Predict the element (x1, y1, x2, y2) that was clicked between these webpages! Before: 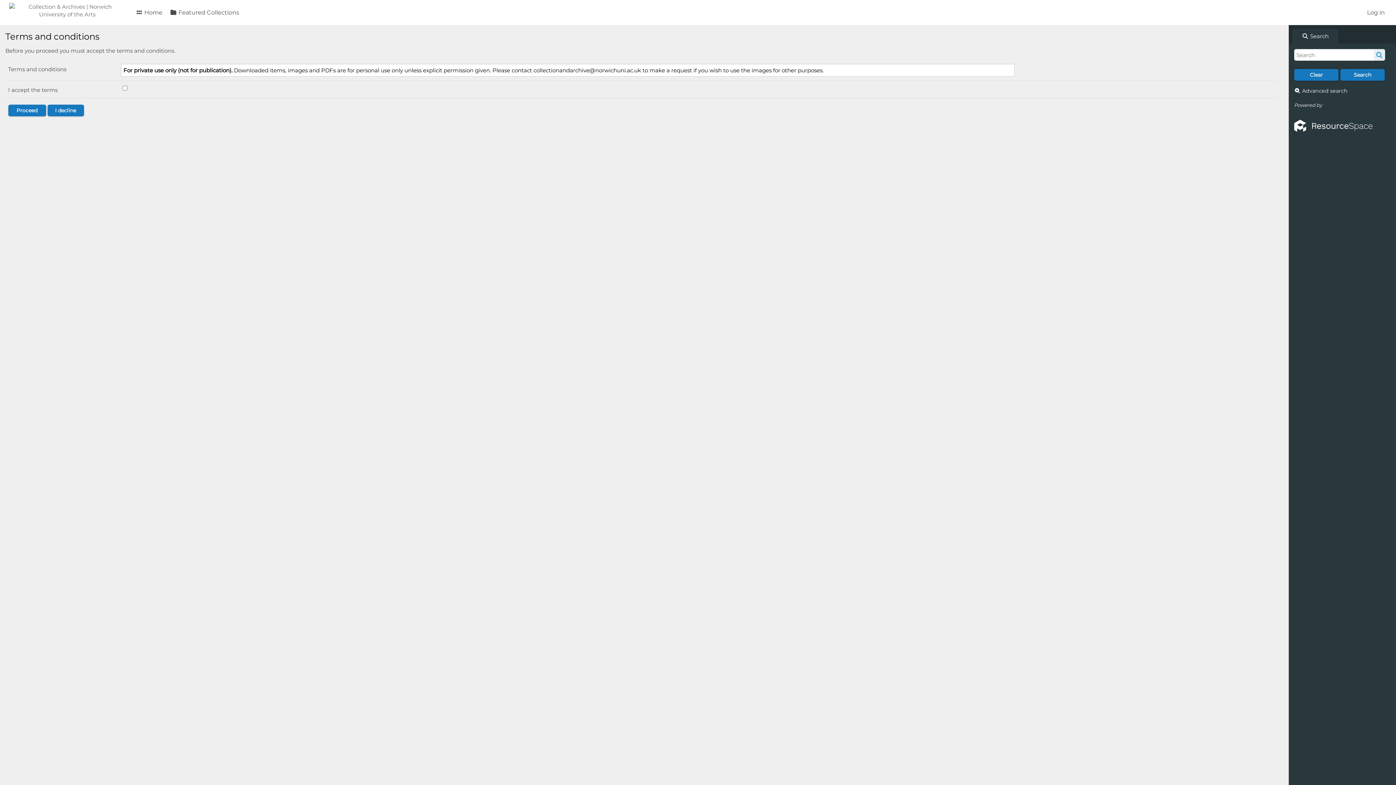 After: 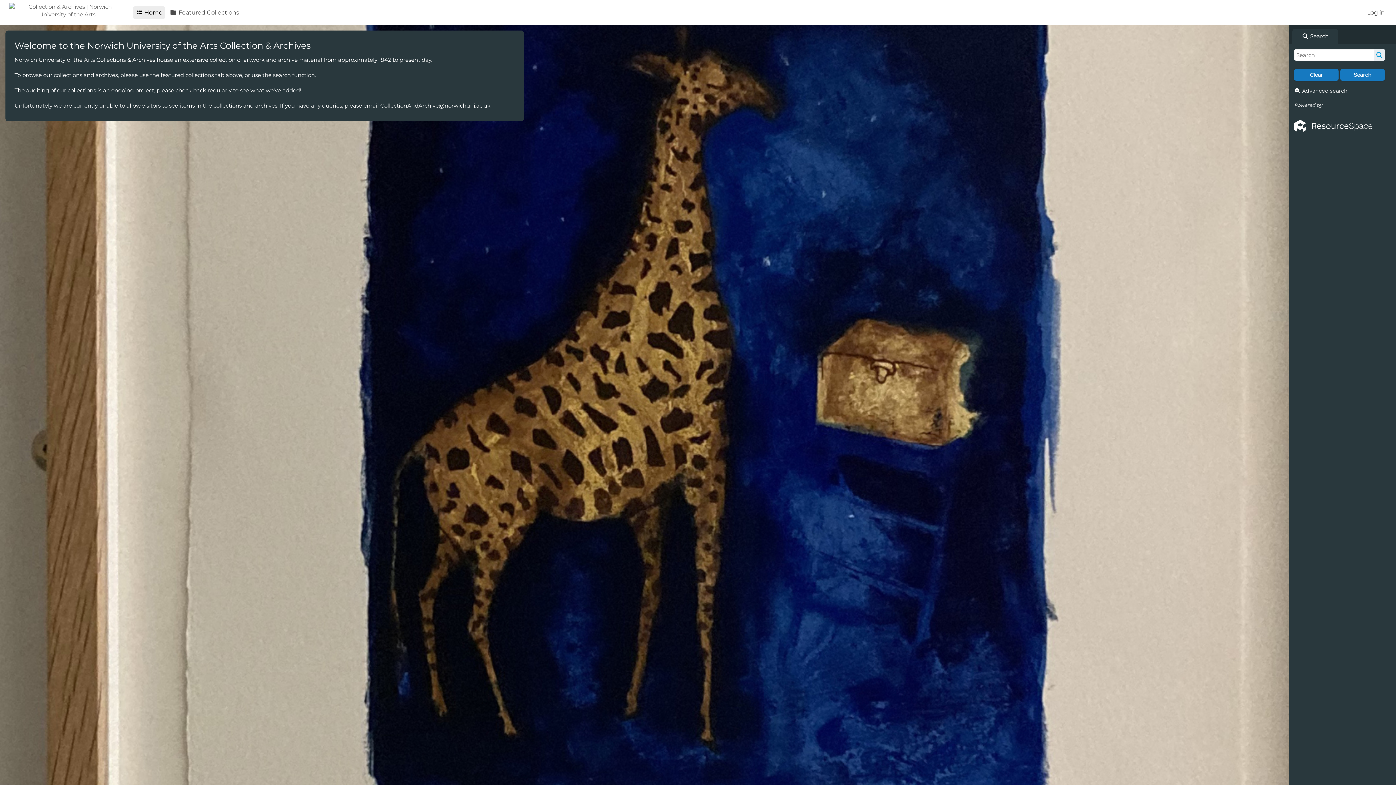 Action: label:  Home bbox: (132, 6, 165, 19)